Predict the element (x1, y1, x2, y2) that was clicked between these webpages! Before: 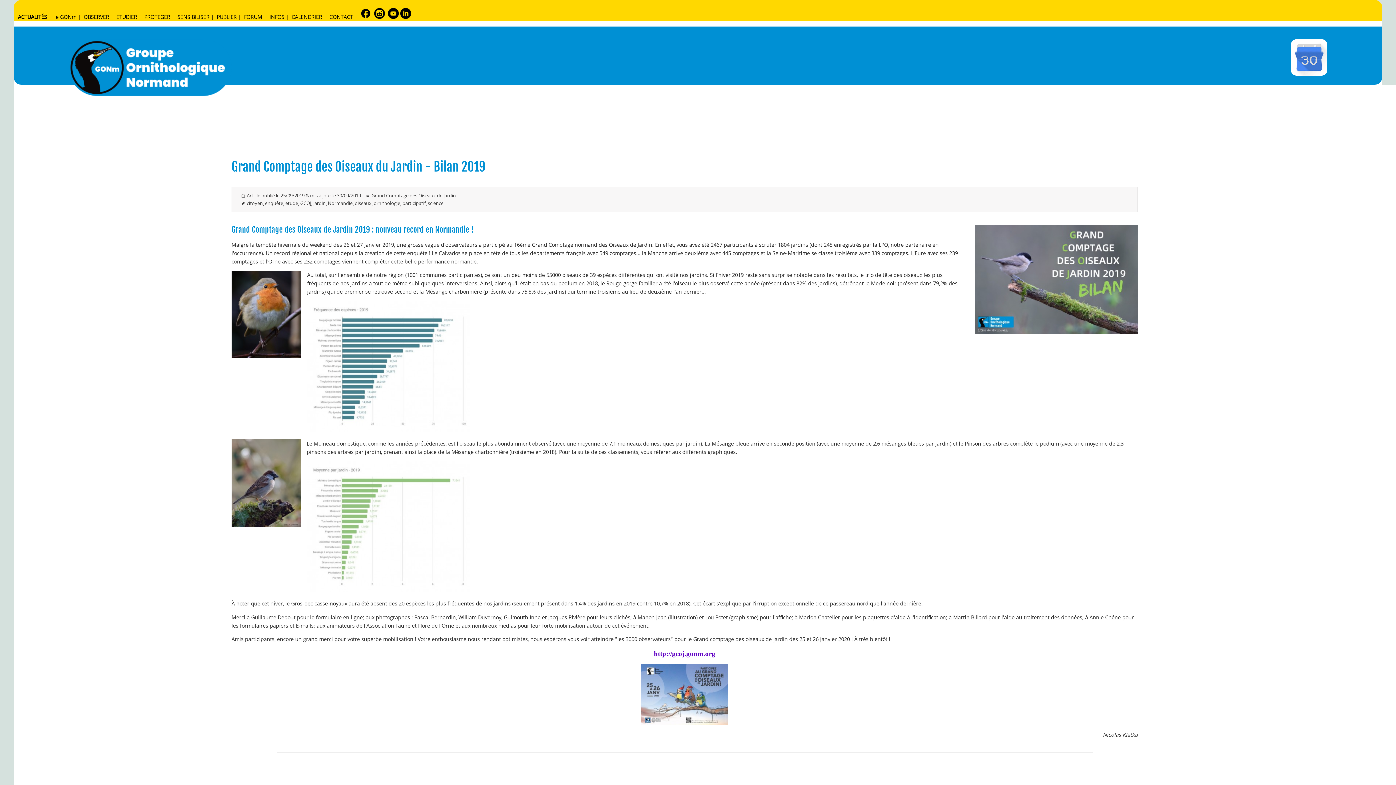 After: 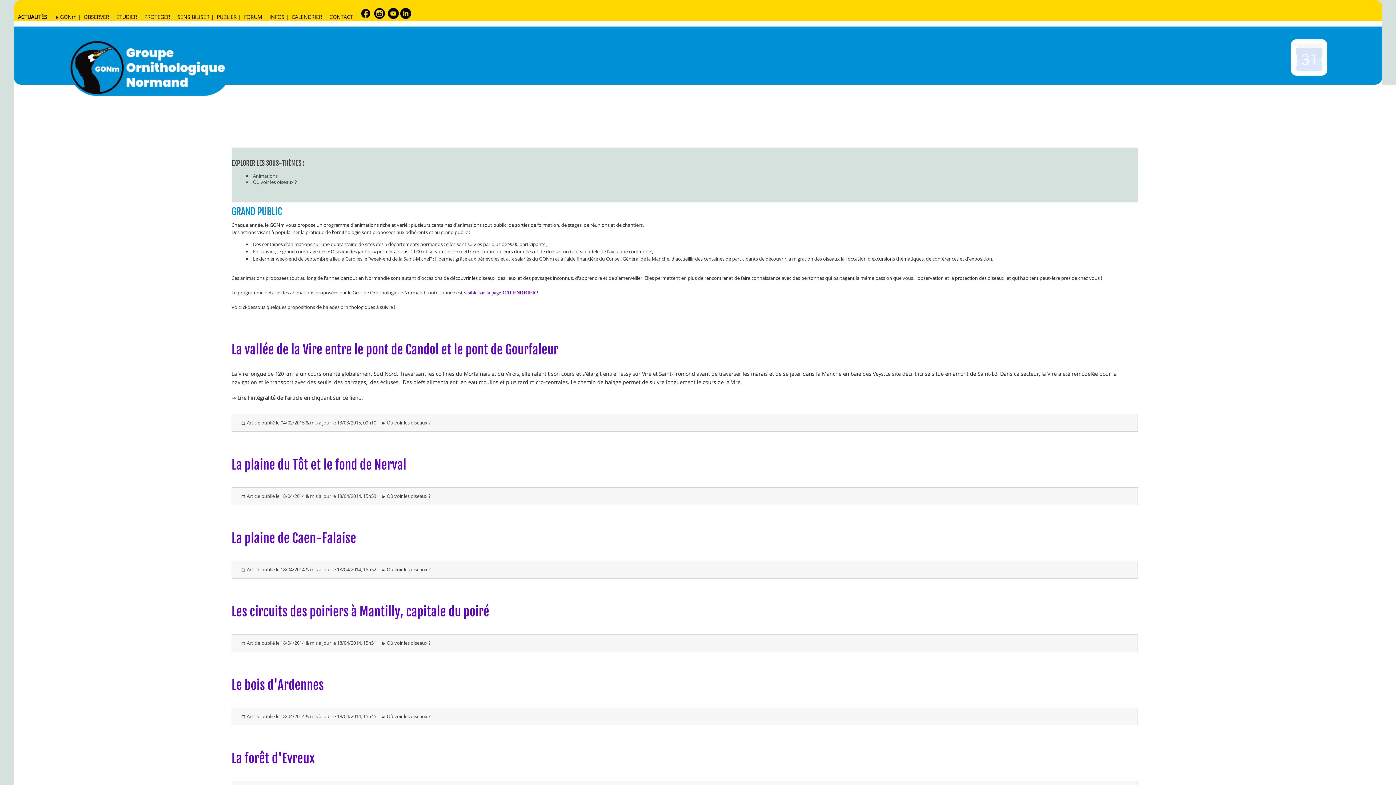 Action: bbox: (177, 13, 209, 20) label: SENSIBILISER